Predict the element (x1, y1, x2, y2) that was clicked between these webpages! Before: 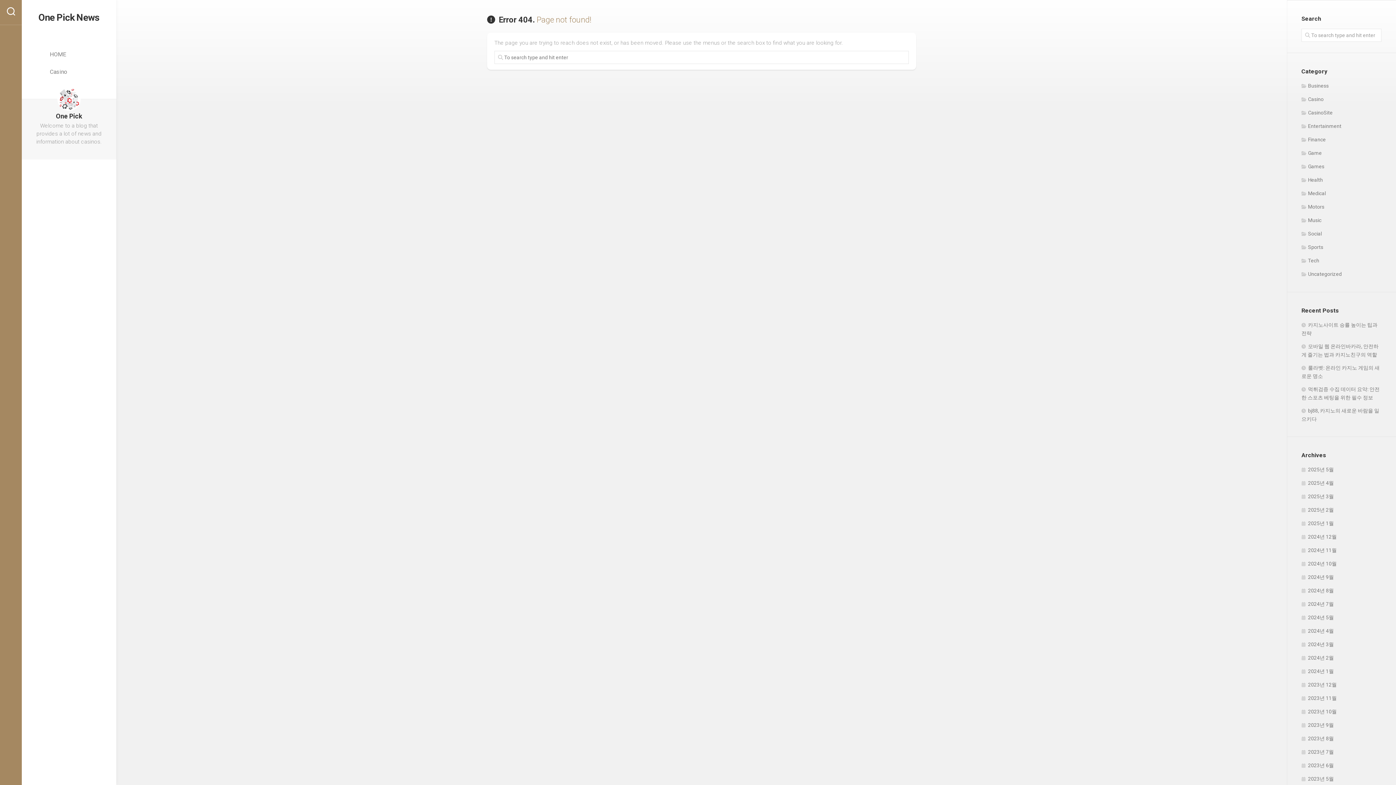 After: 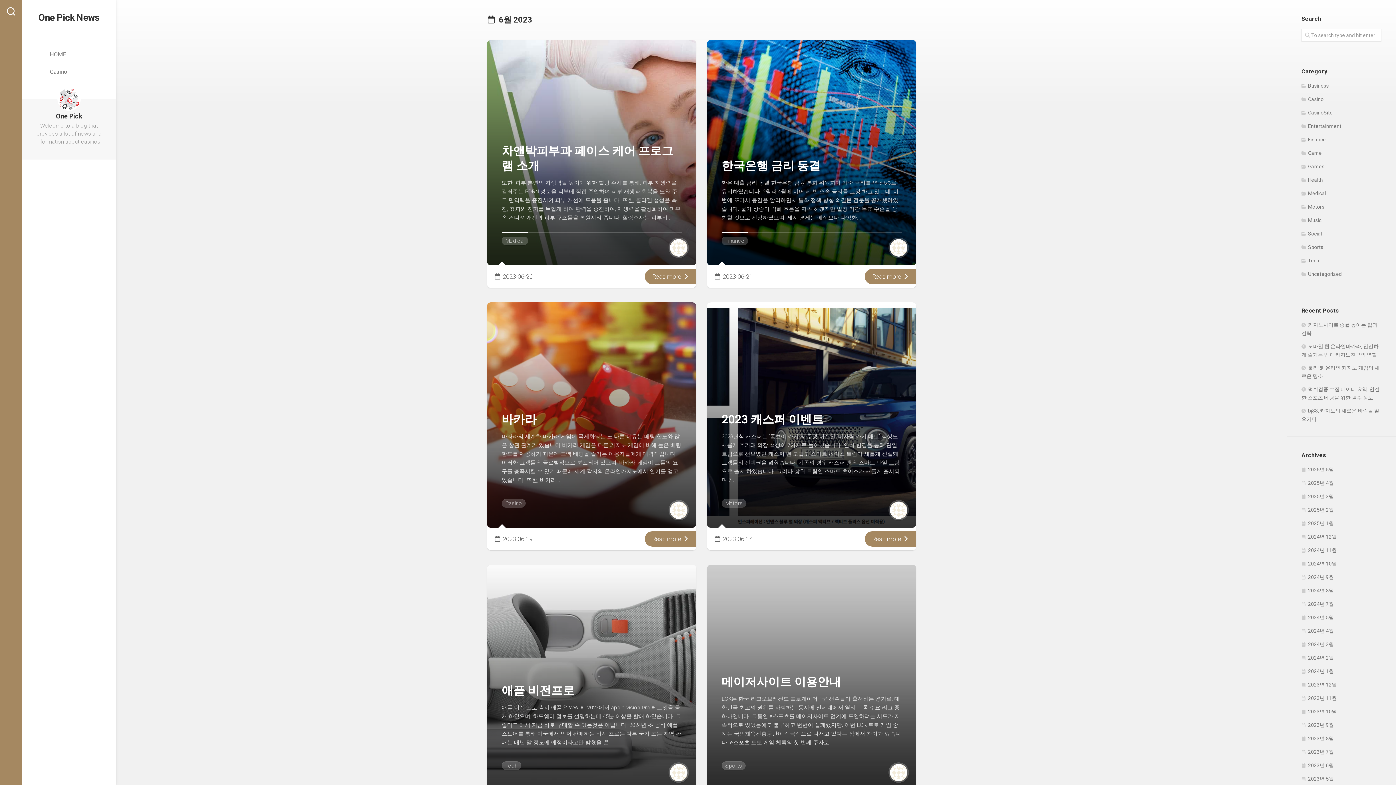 Action: bbox: (1301, 762, 1334, 768) label: 2023년 6월